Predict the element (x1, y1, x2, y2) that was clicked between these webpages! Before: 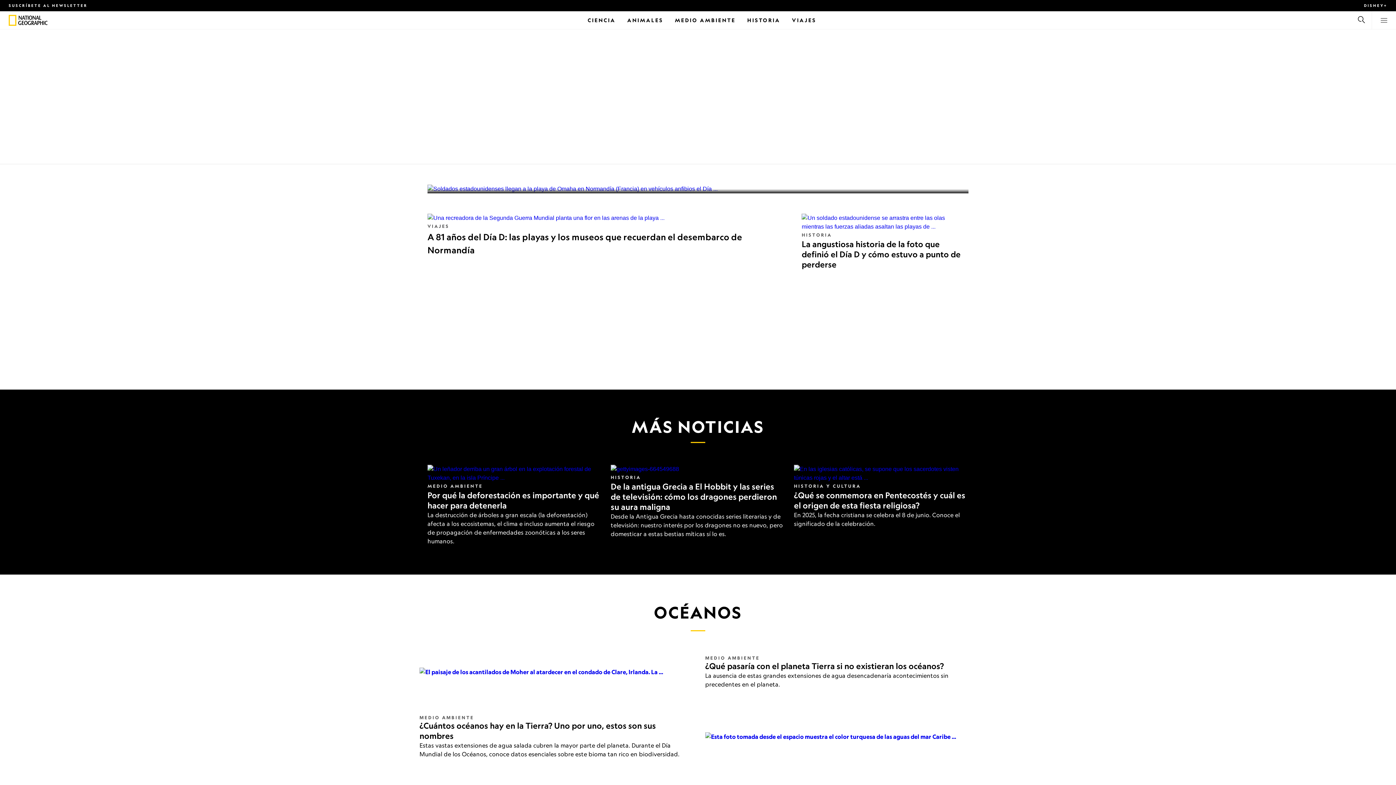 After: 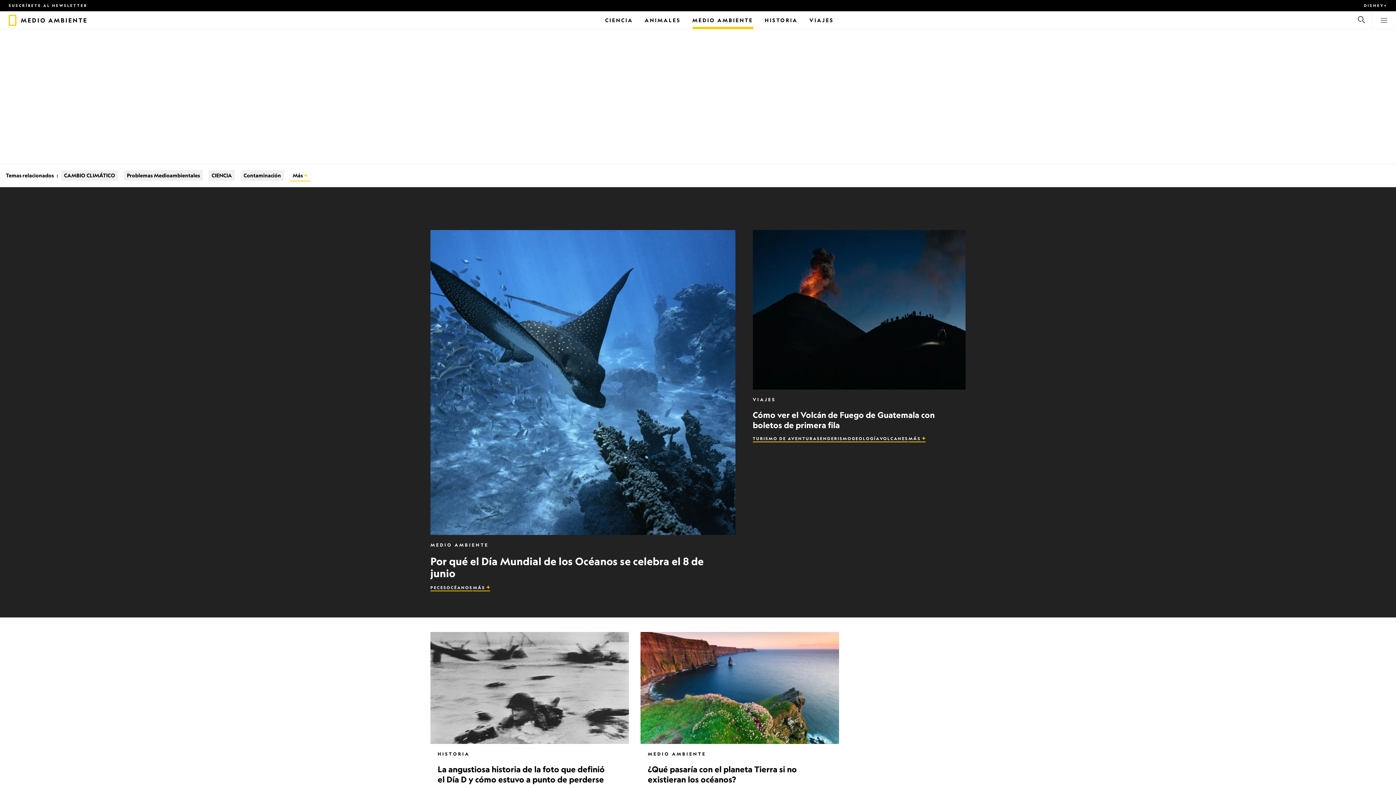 Action: bbox: (419, 715, 474, 720) label: MEDIO AMBIENTE